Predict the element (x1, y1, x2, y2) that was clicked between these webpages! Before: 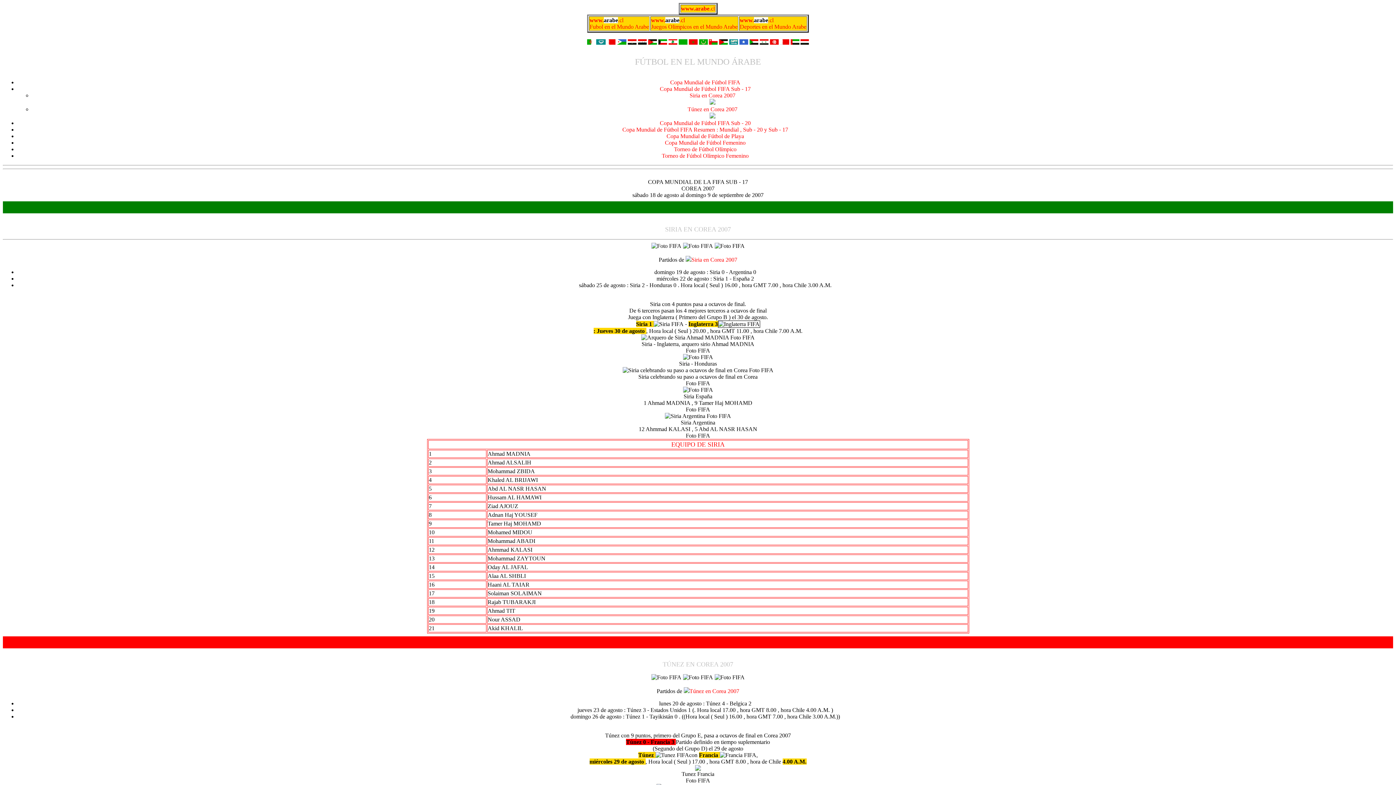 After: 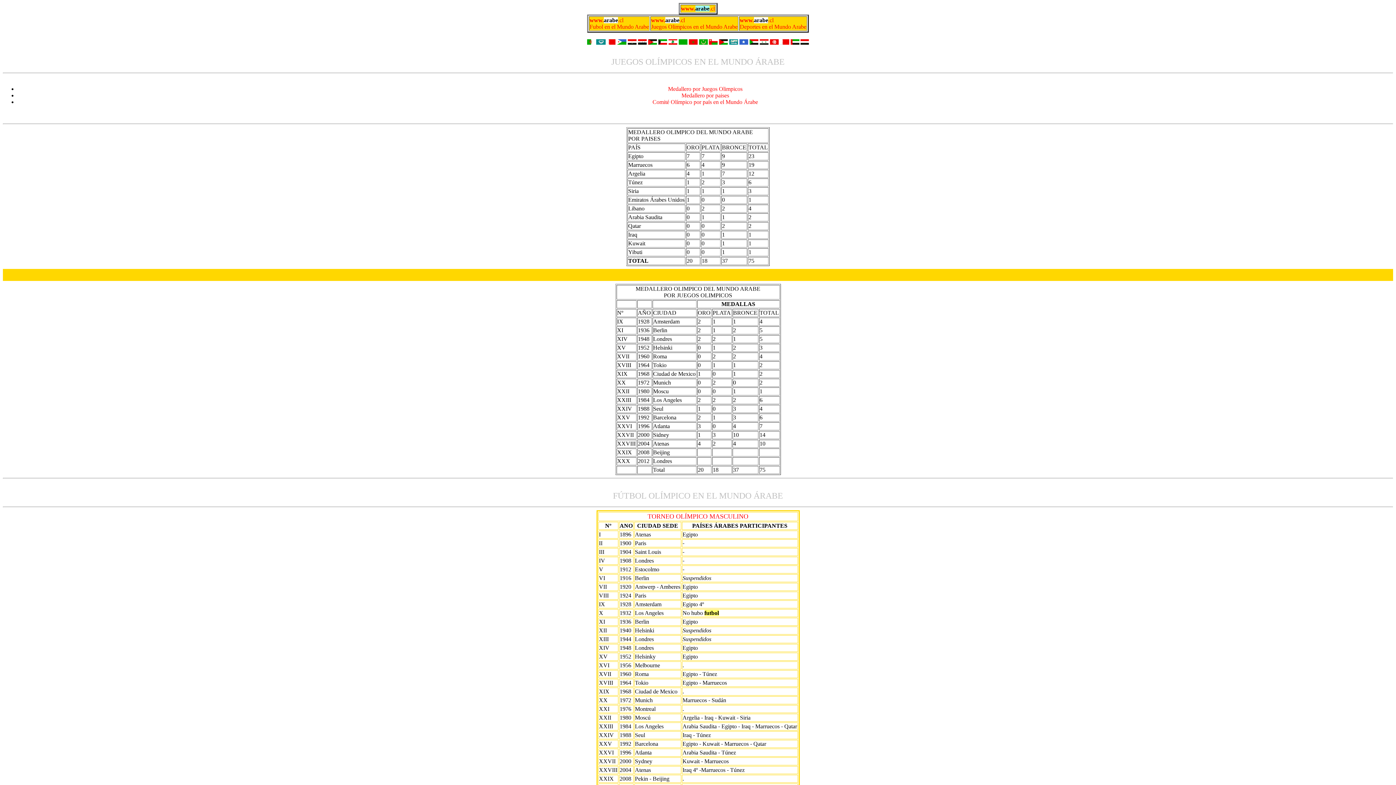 Action: label: www.arabe.cl
Juegos Olimpicos en el Mundo Arabe bbox: (651, 17, 737, 29)